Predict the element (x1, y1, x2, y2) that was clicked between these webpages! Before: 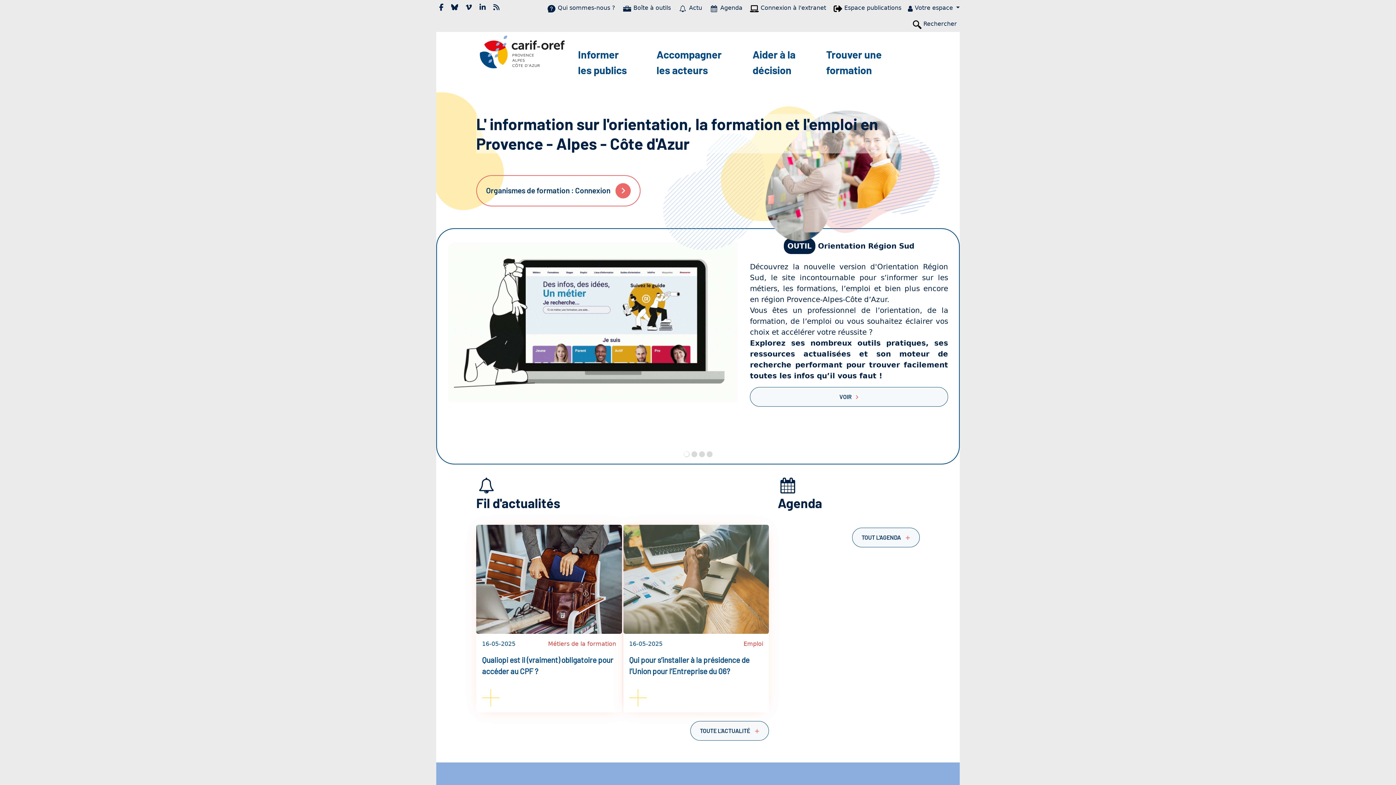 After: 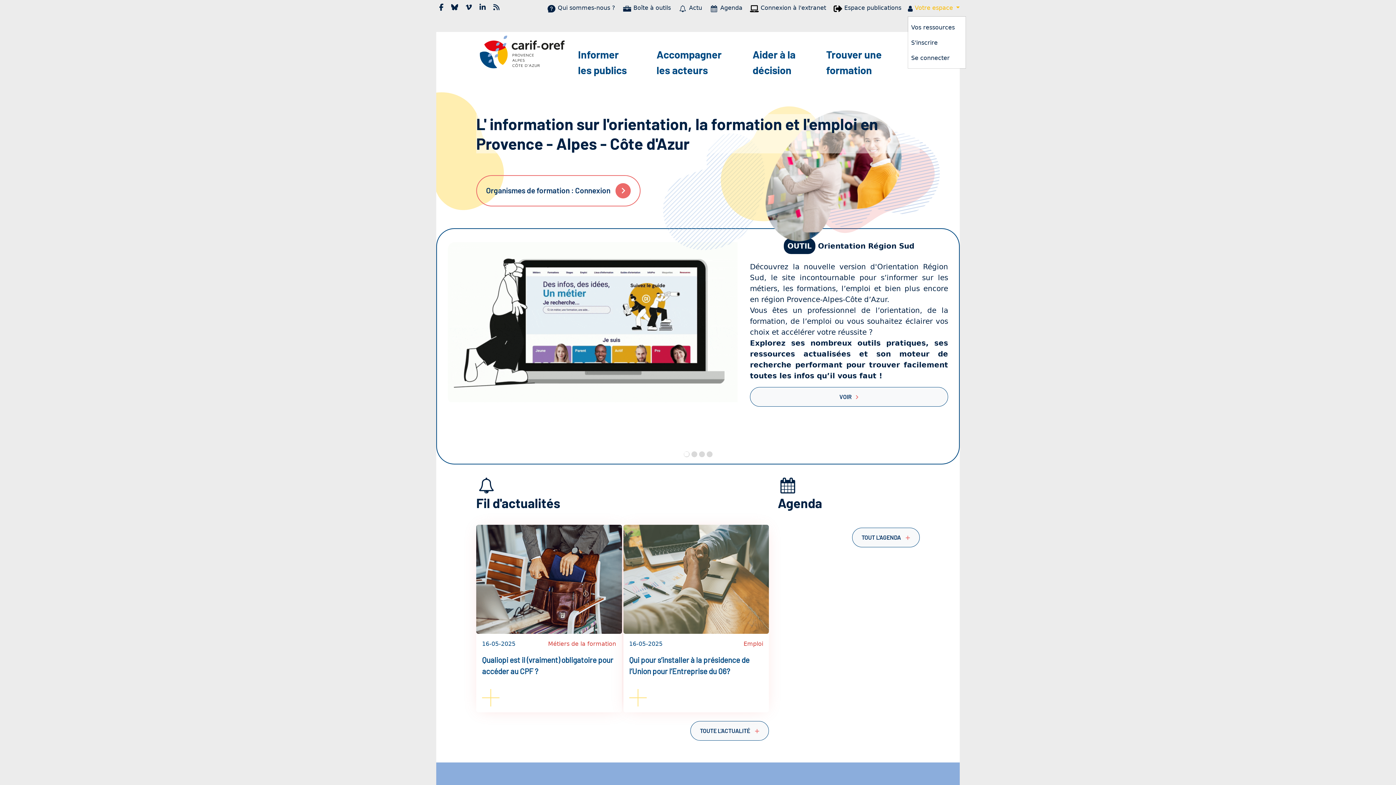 Action: bbox: (906, 3, 960, 13) label: Votre espace 